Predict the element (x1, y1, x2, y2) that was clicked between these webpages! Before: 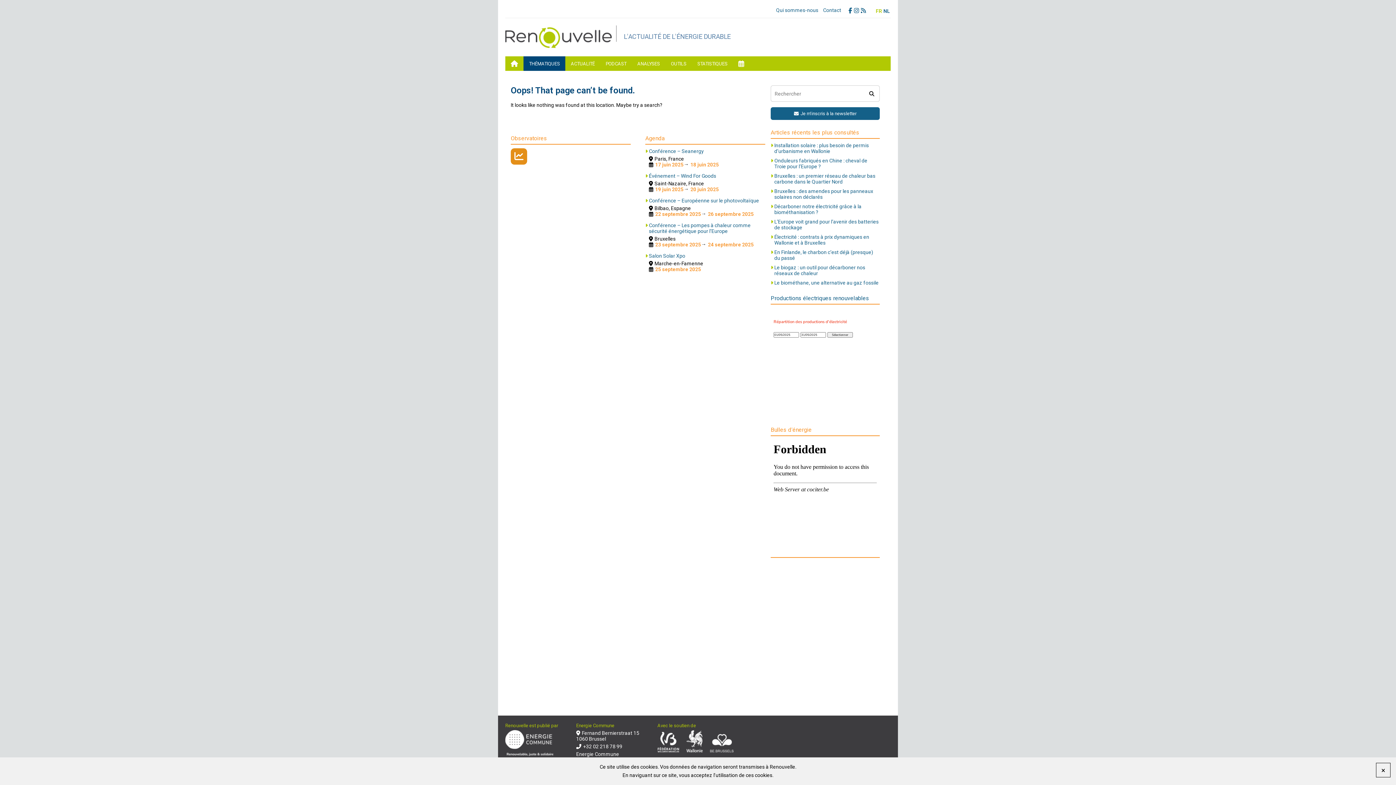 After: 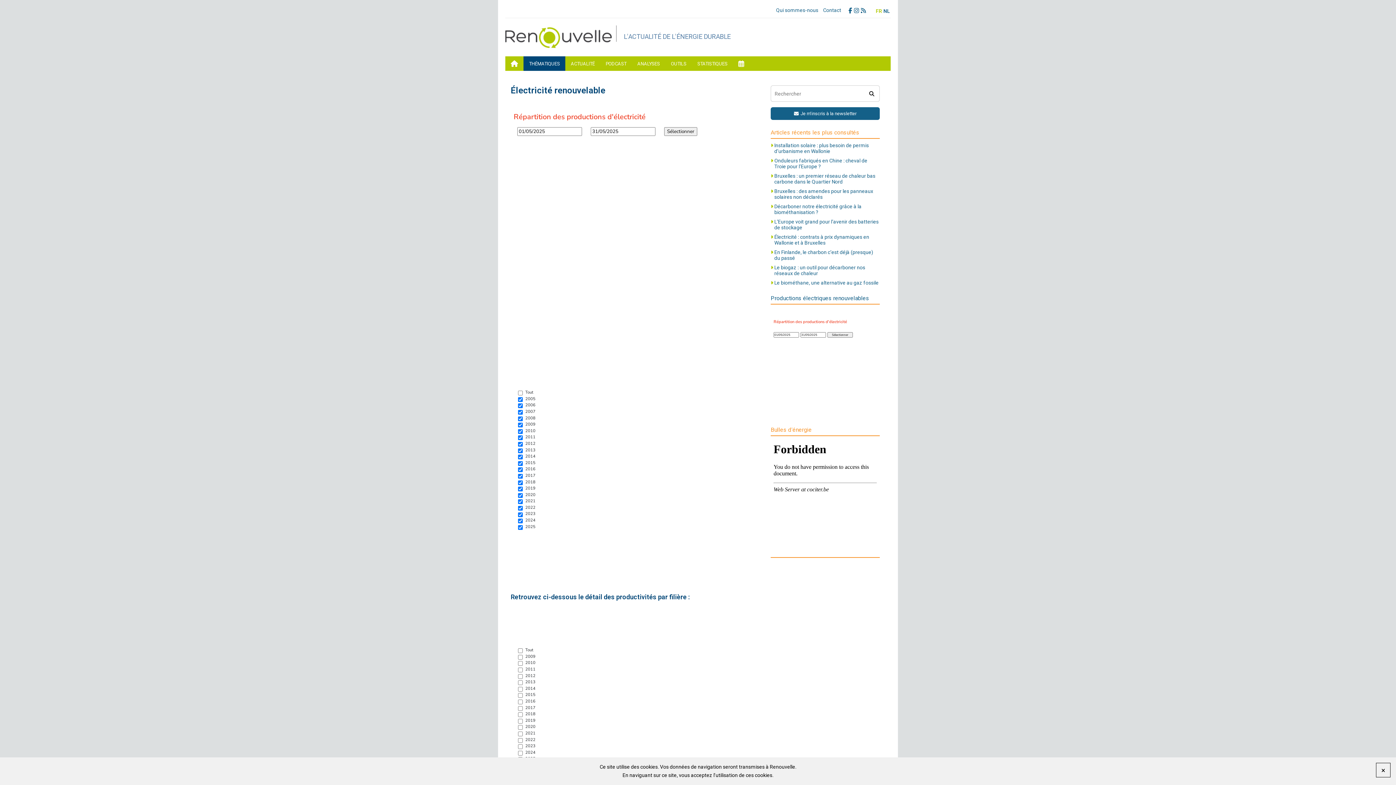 Action: label: Renouvelle est publié par bbox: (505, 723, 558, 728)